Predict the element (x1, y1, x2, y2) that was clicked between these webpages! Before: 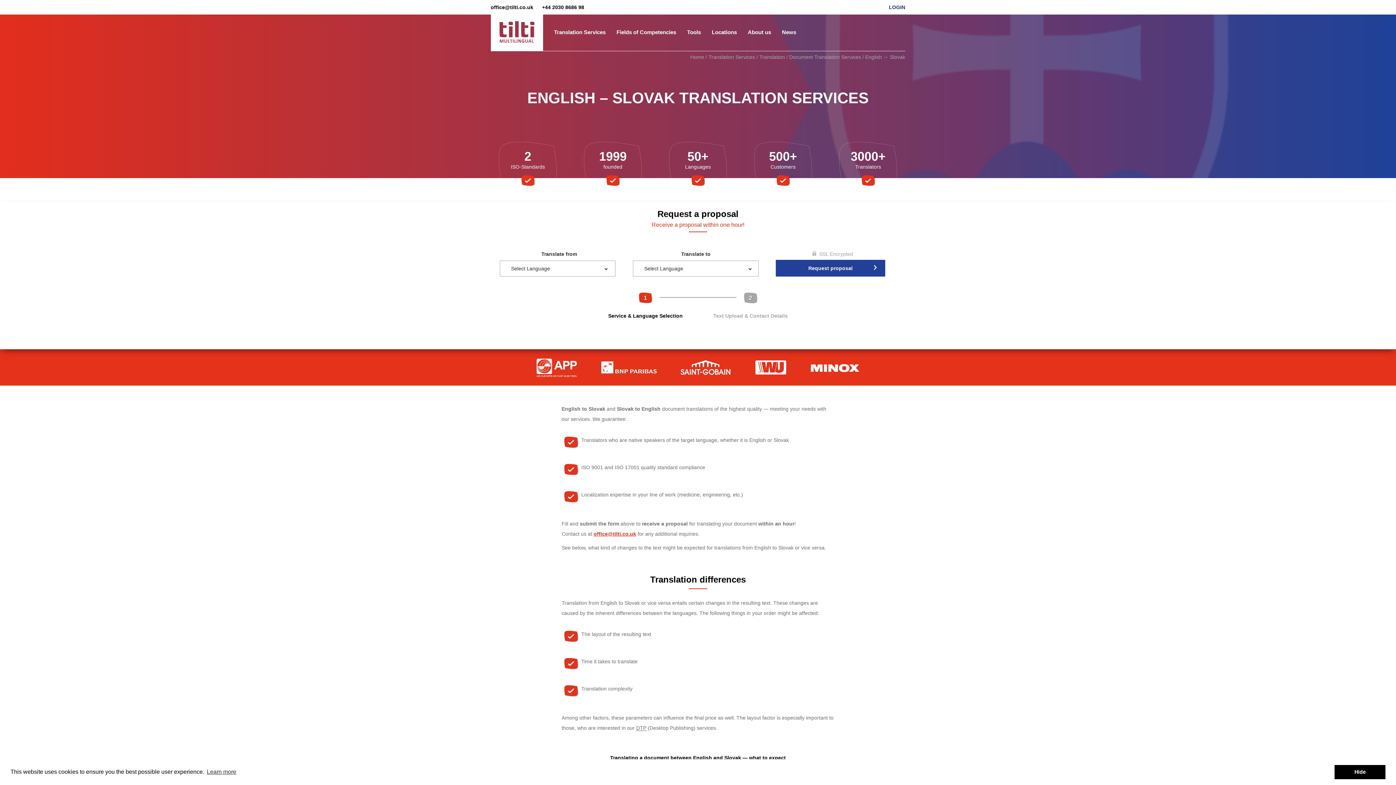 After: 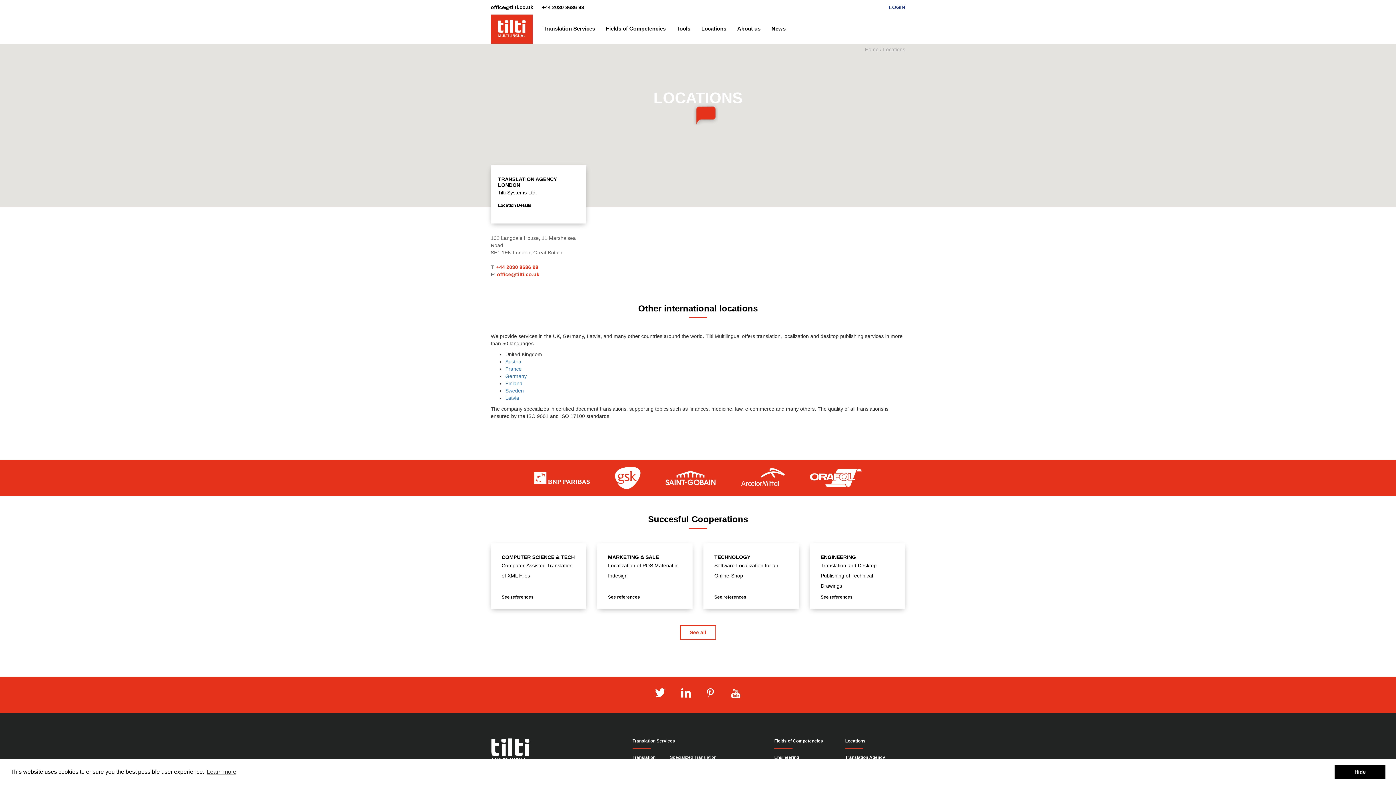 Action: label: Locations bbox: (706, 14, 742, 50)